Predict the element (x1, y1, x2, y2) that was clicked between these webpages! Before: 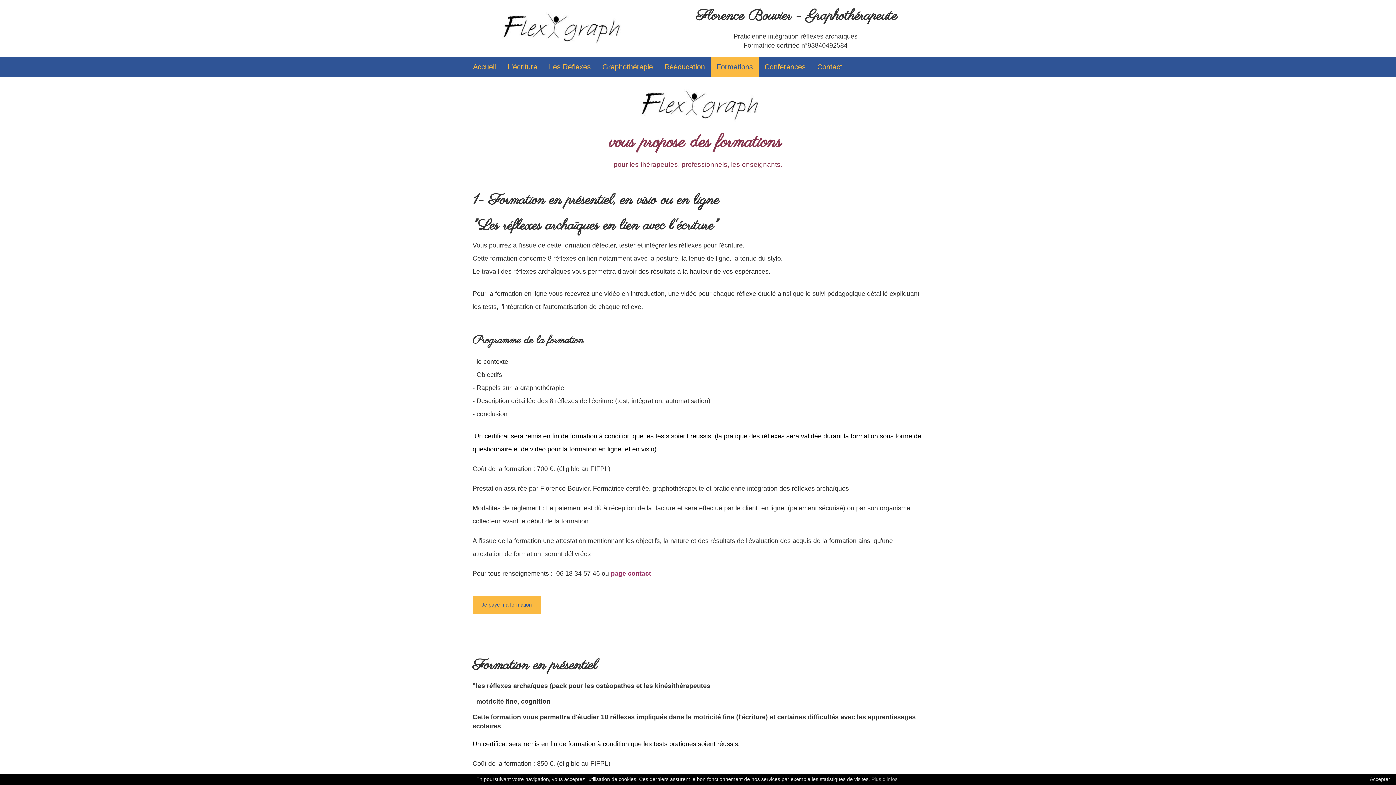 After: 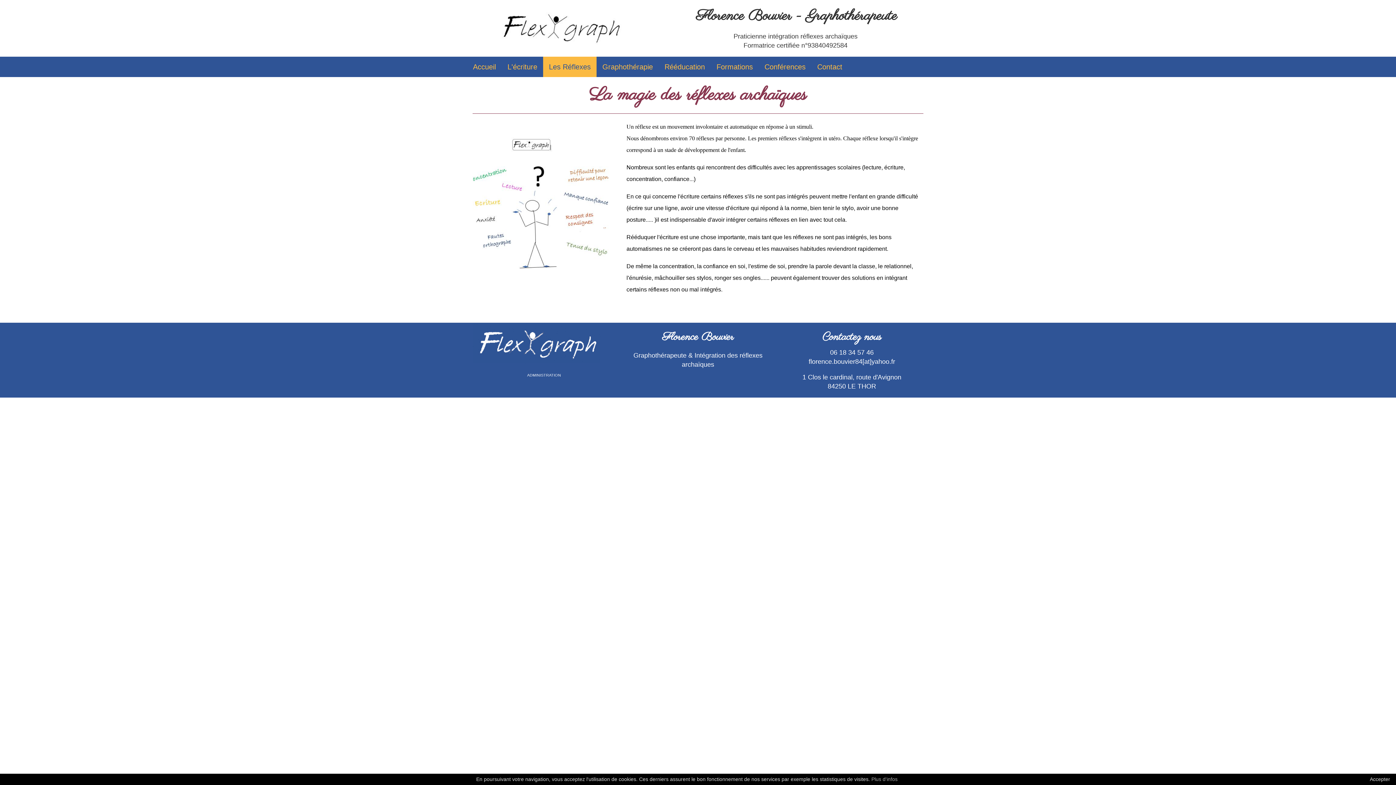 Action: label: Les Réflexes bbox: (543, 56, 596, 77)